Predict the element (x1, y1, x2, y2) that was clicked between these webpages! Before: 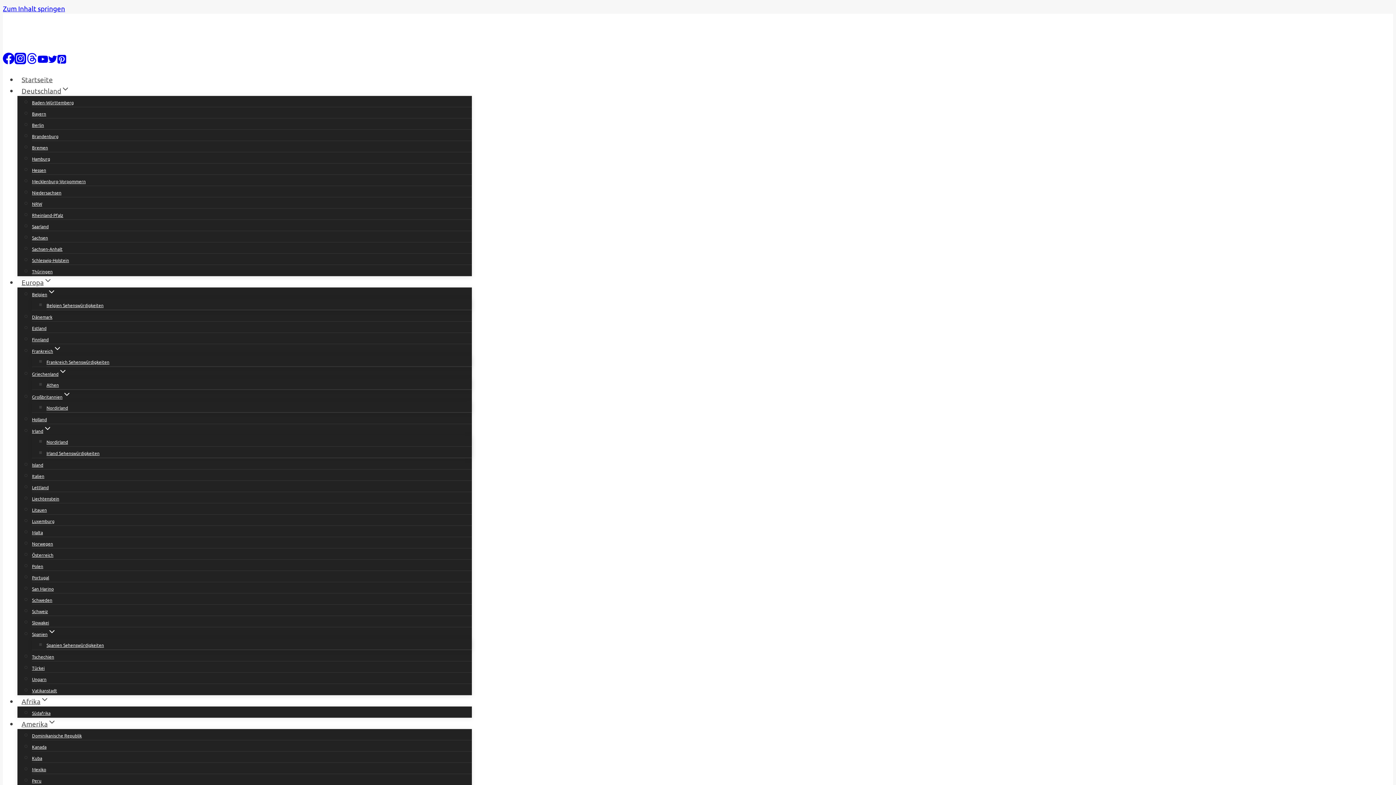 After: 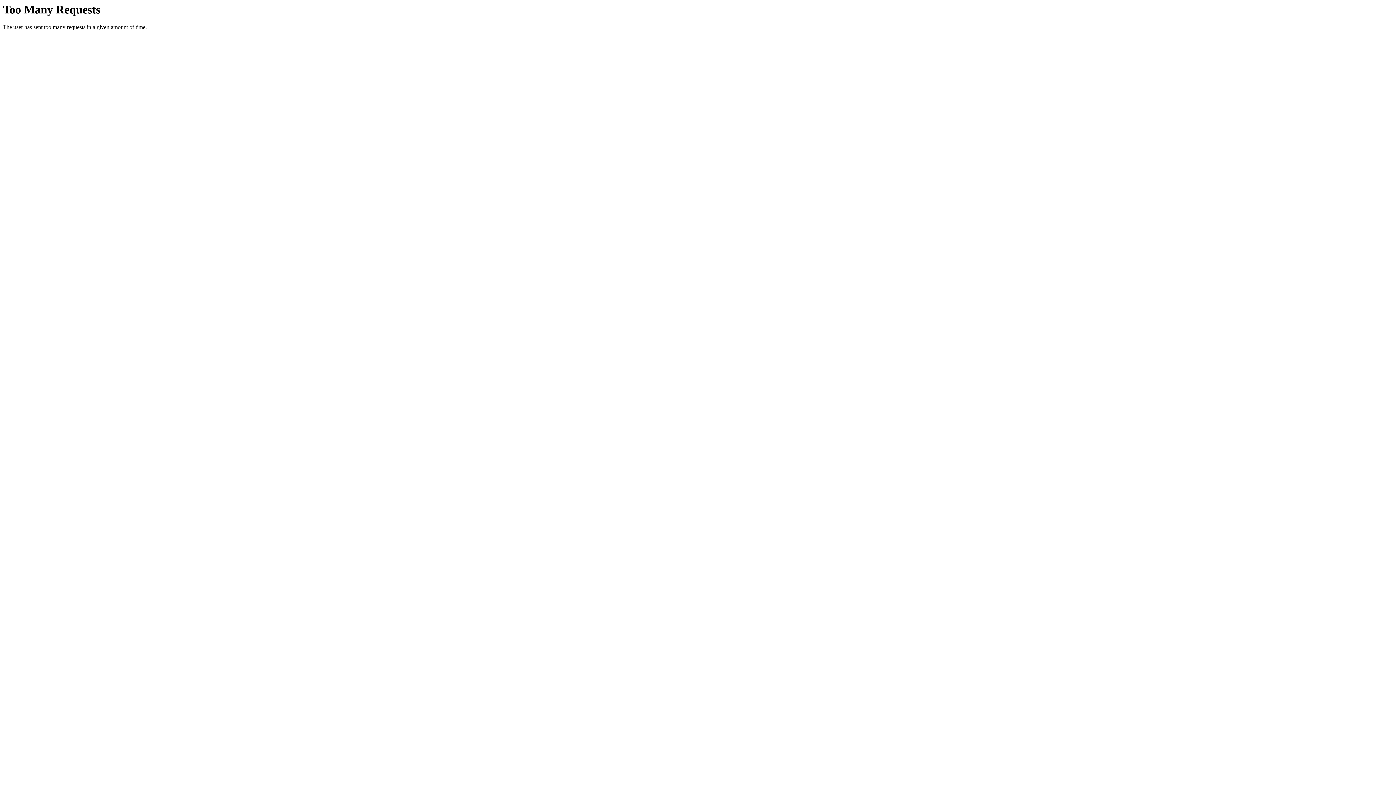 Action: label: Luxemburg bbox: (32, 514, 54, 528)